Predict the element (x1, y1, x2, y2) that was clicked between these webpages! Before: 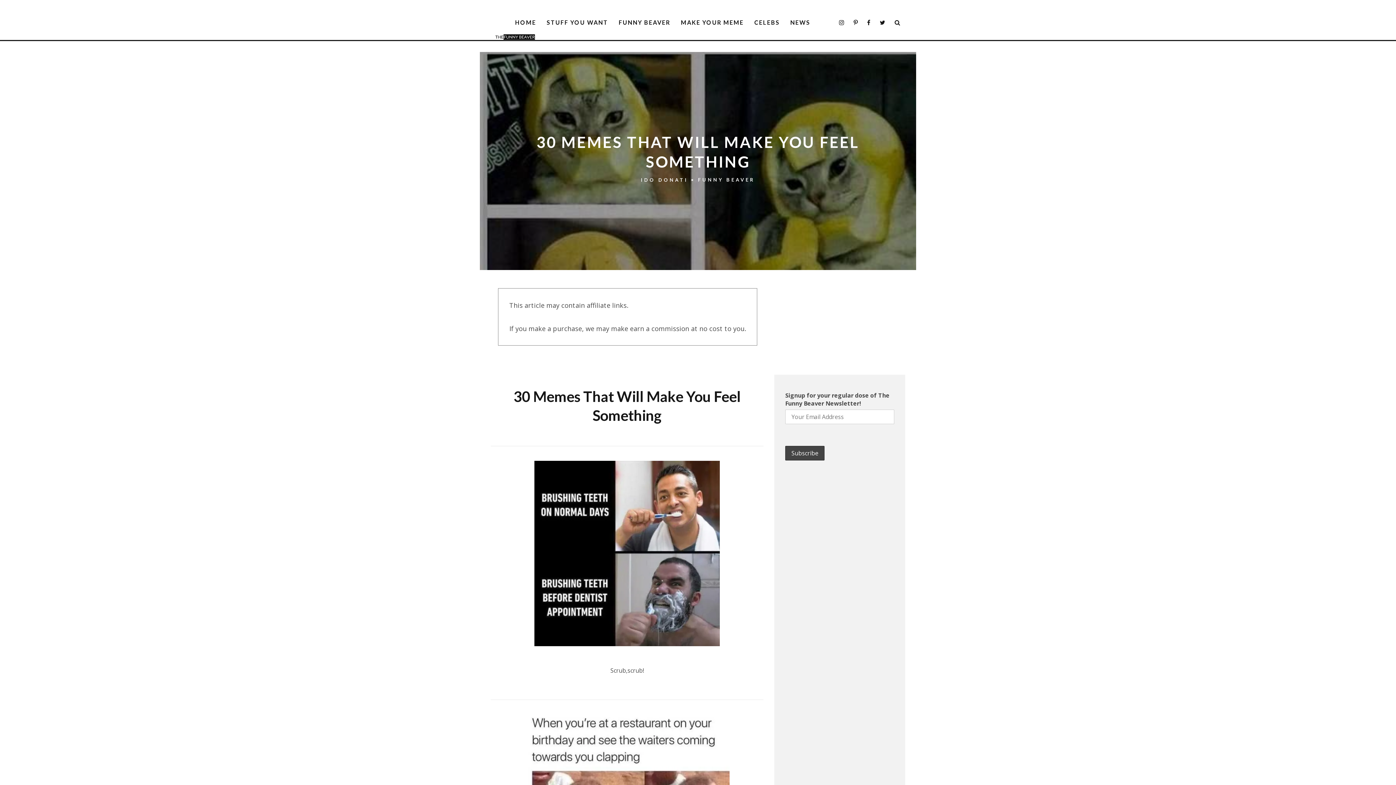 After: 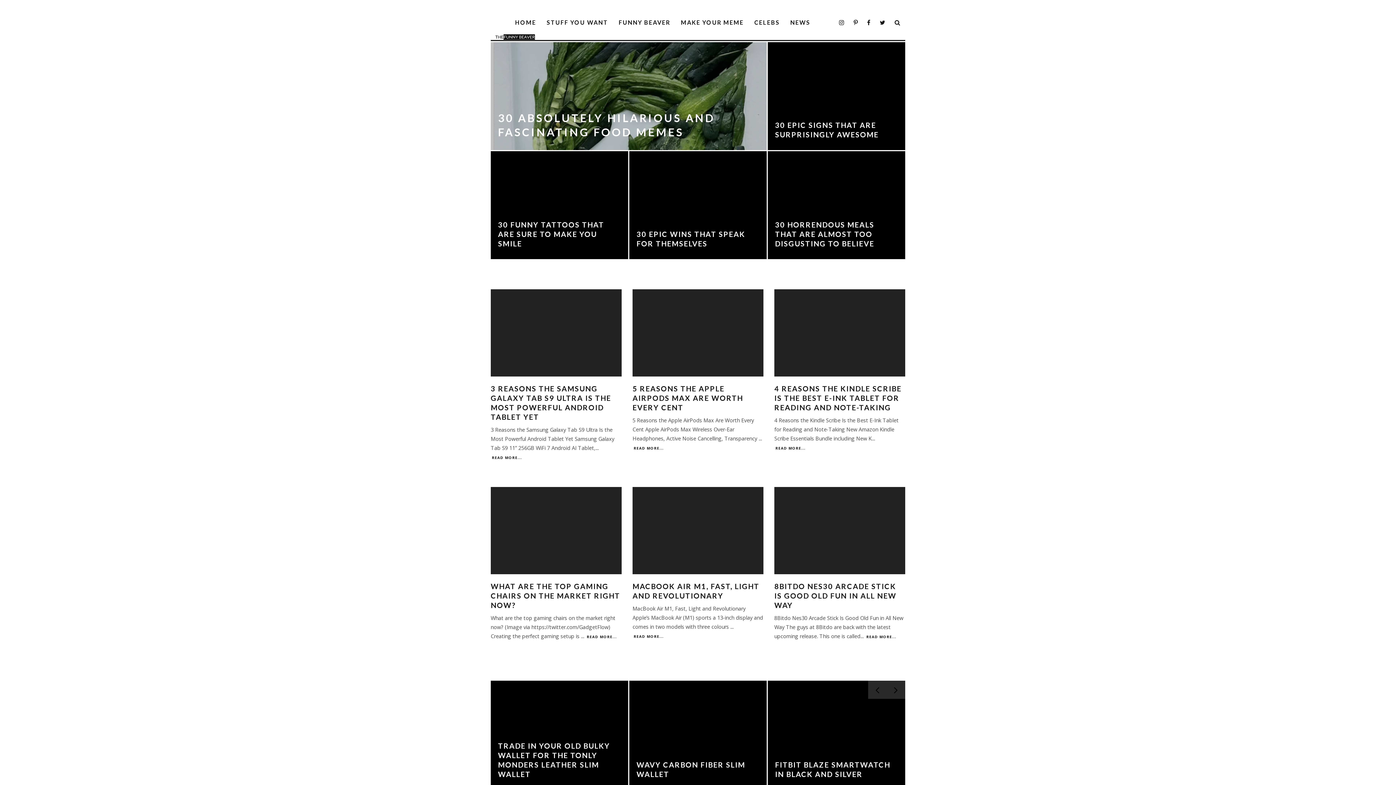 Action: bbox: (510, 14, 540, 30) label: HOME